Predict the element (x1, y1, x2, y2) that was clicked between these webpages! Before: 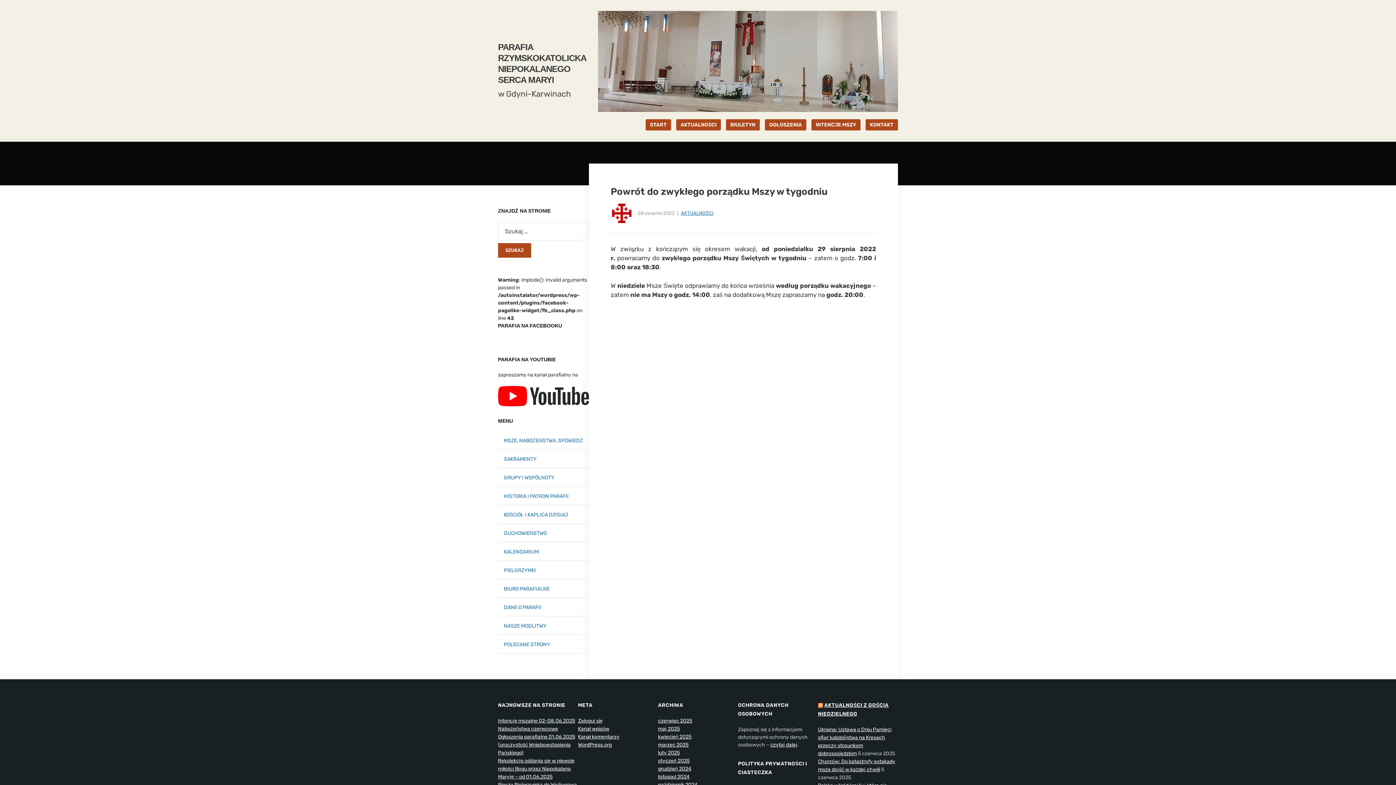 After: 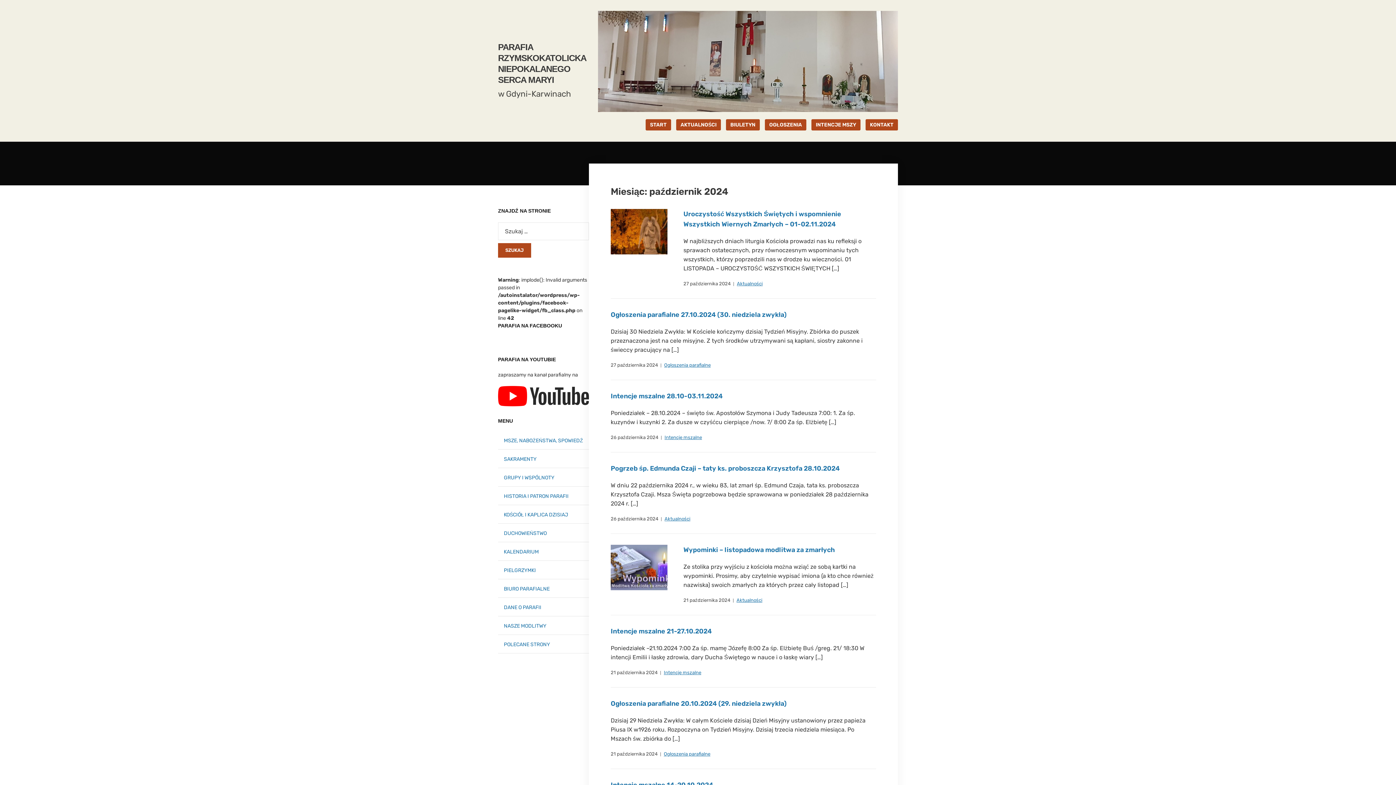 Action: label: październik 2024 bbox: (658, 782, 697, 788)